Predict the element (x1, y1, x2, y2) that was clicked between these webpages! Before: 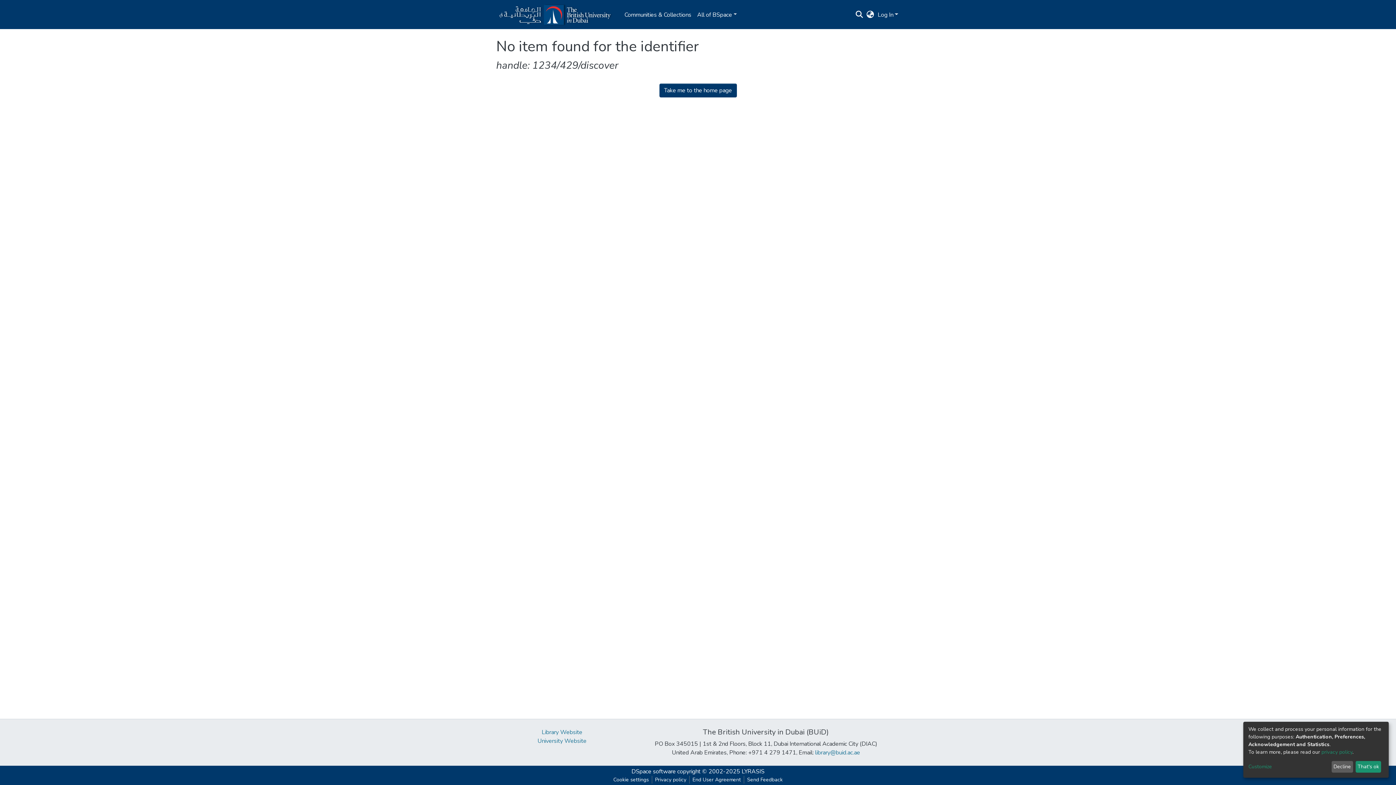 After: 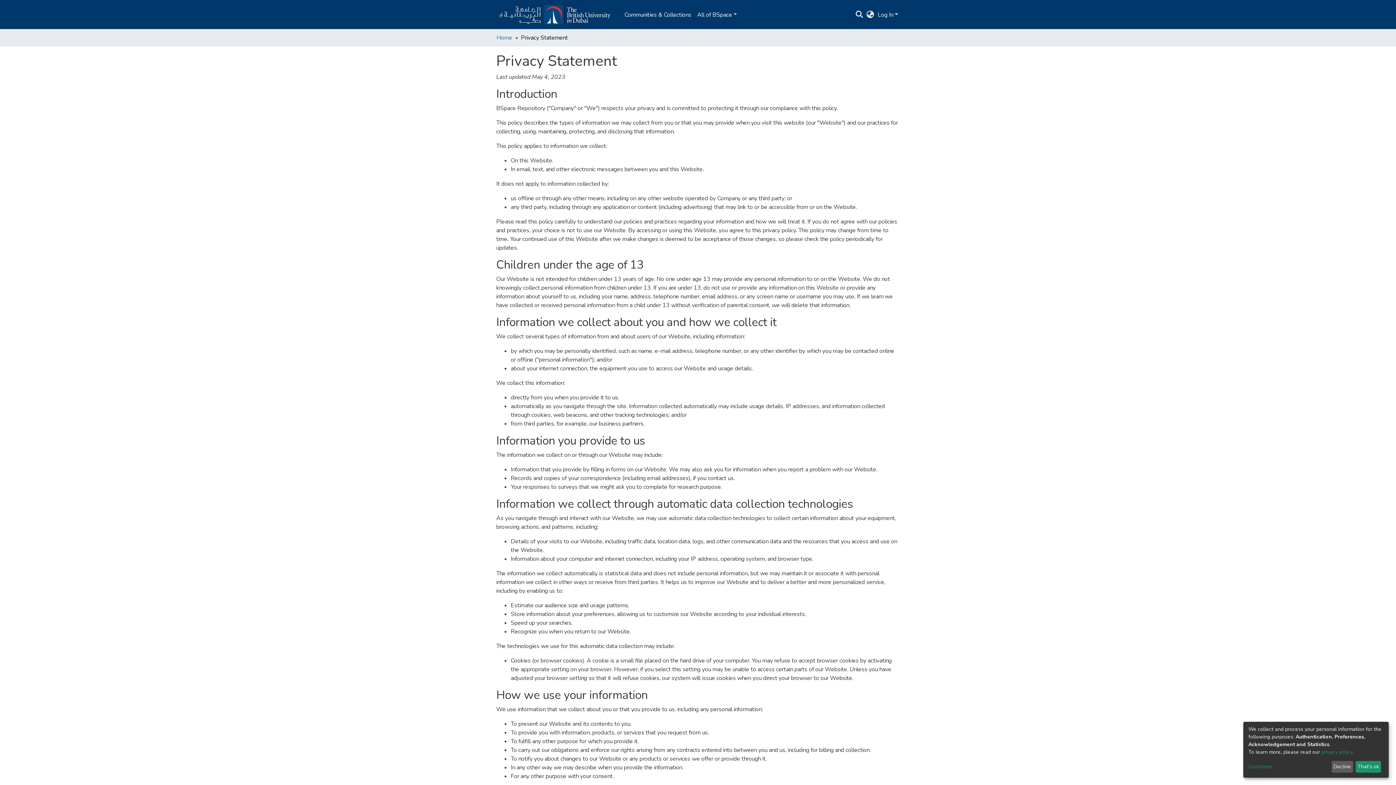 Action: bbox: (652, 776, 689, 784) label: Privacy policy